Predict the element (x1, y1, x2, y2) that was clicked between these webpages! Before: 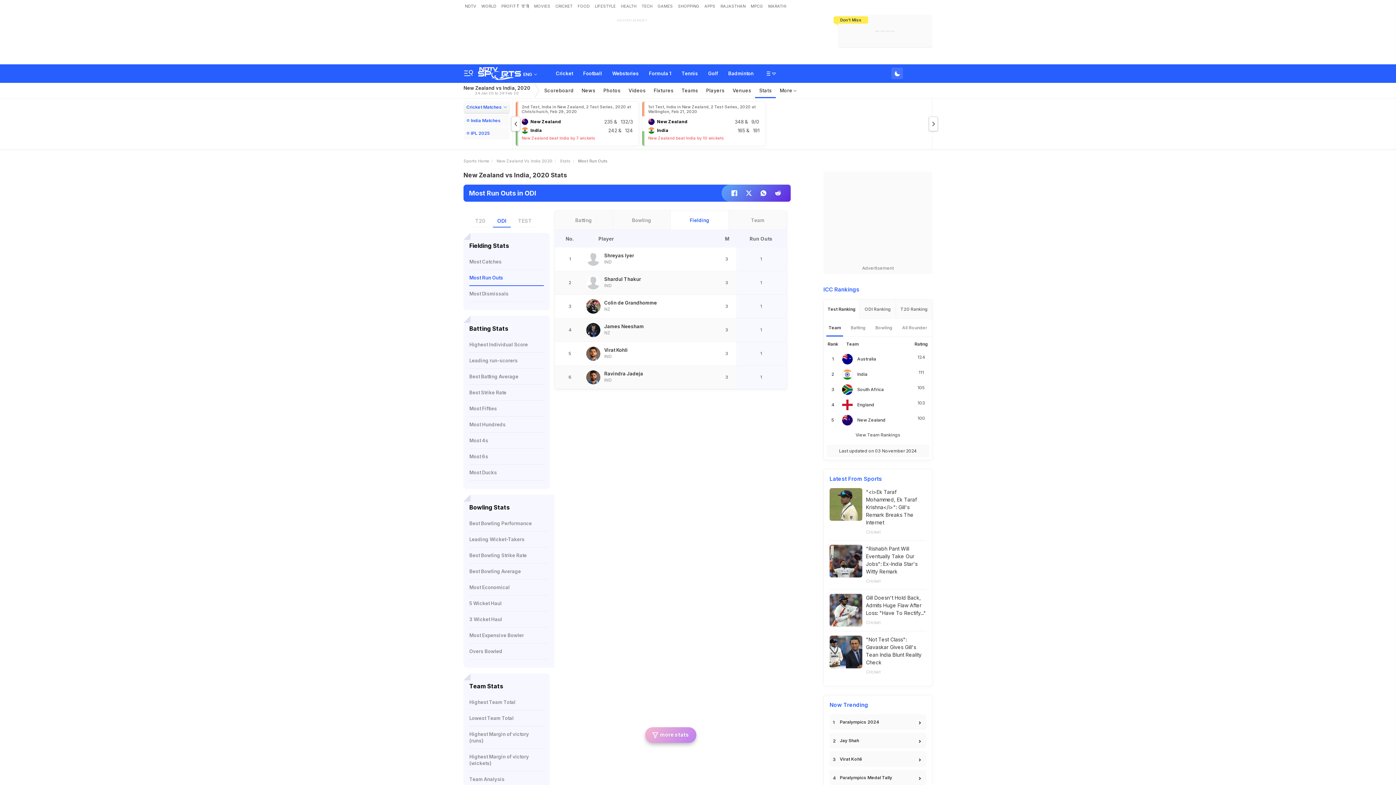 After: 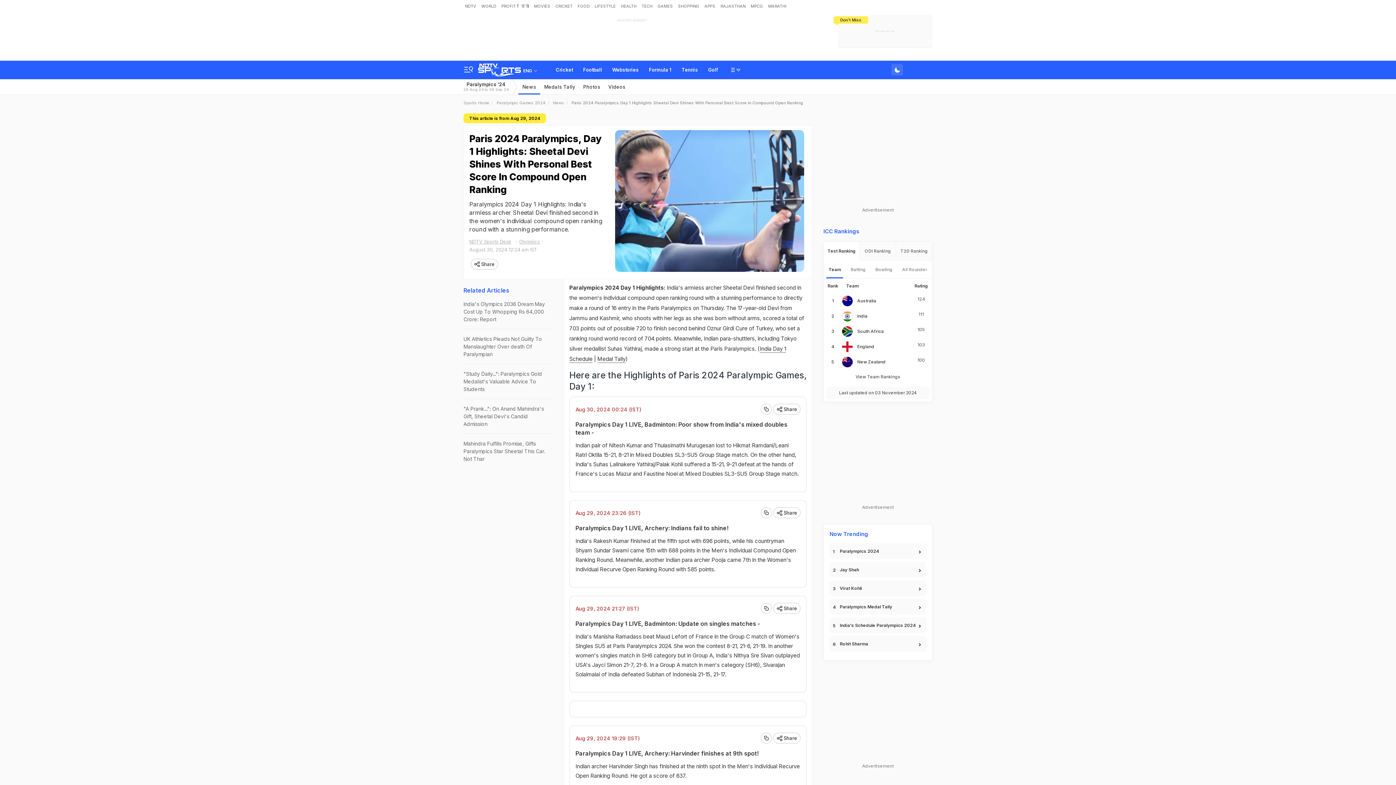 Action: label: Paralympics 2024 bbox: (829, 714, 926, 730)